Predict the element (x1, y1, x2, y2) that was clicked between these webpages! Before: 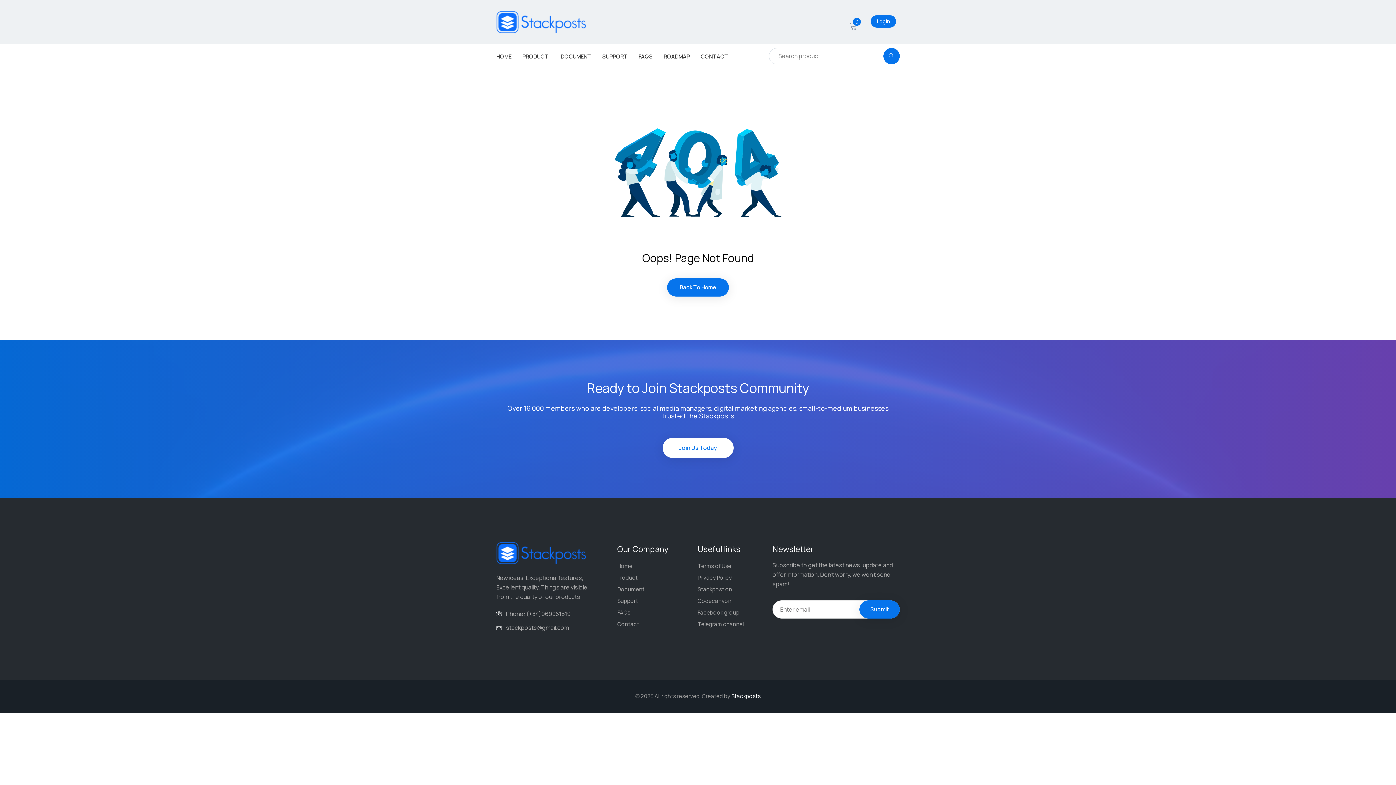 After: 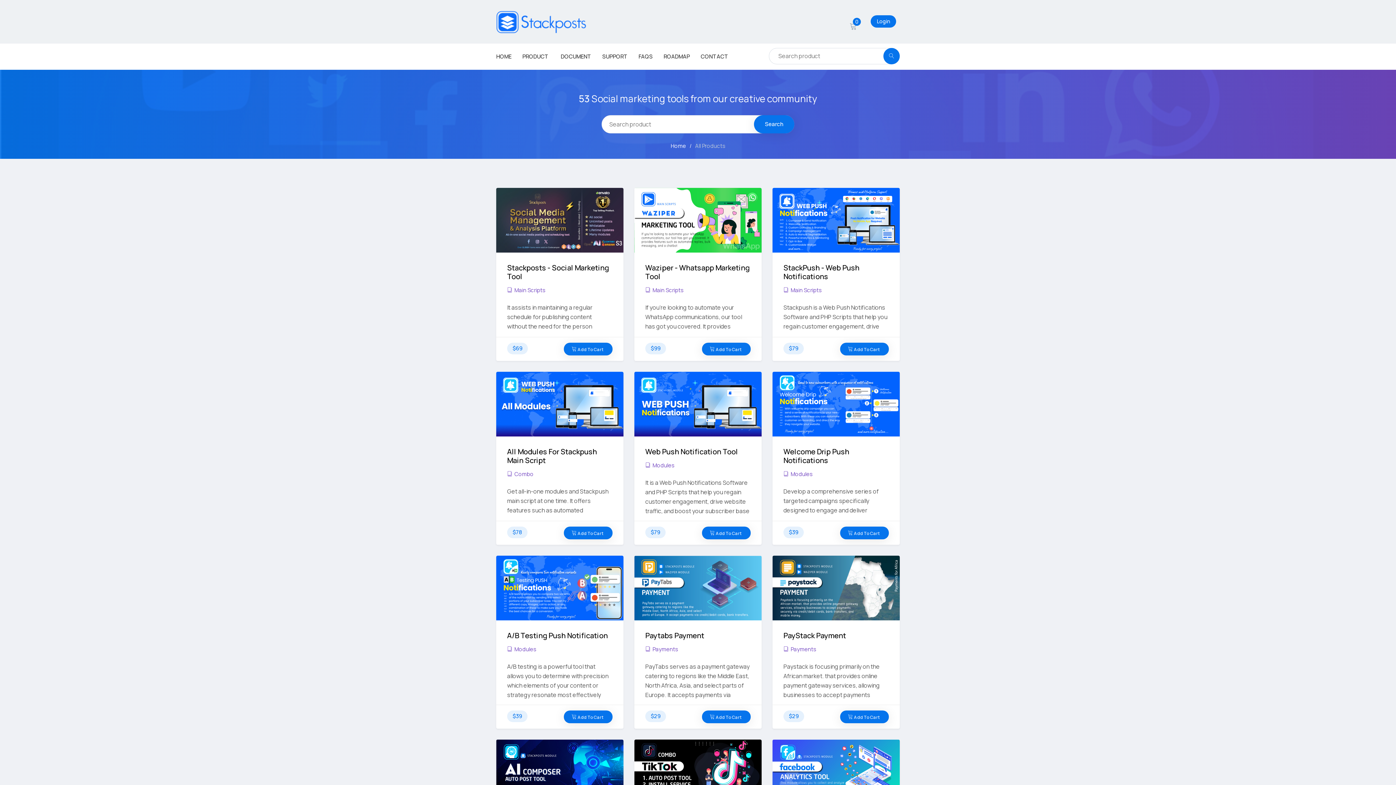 Action: label: Product bbox: (617, 574, 637, 581)